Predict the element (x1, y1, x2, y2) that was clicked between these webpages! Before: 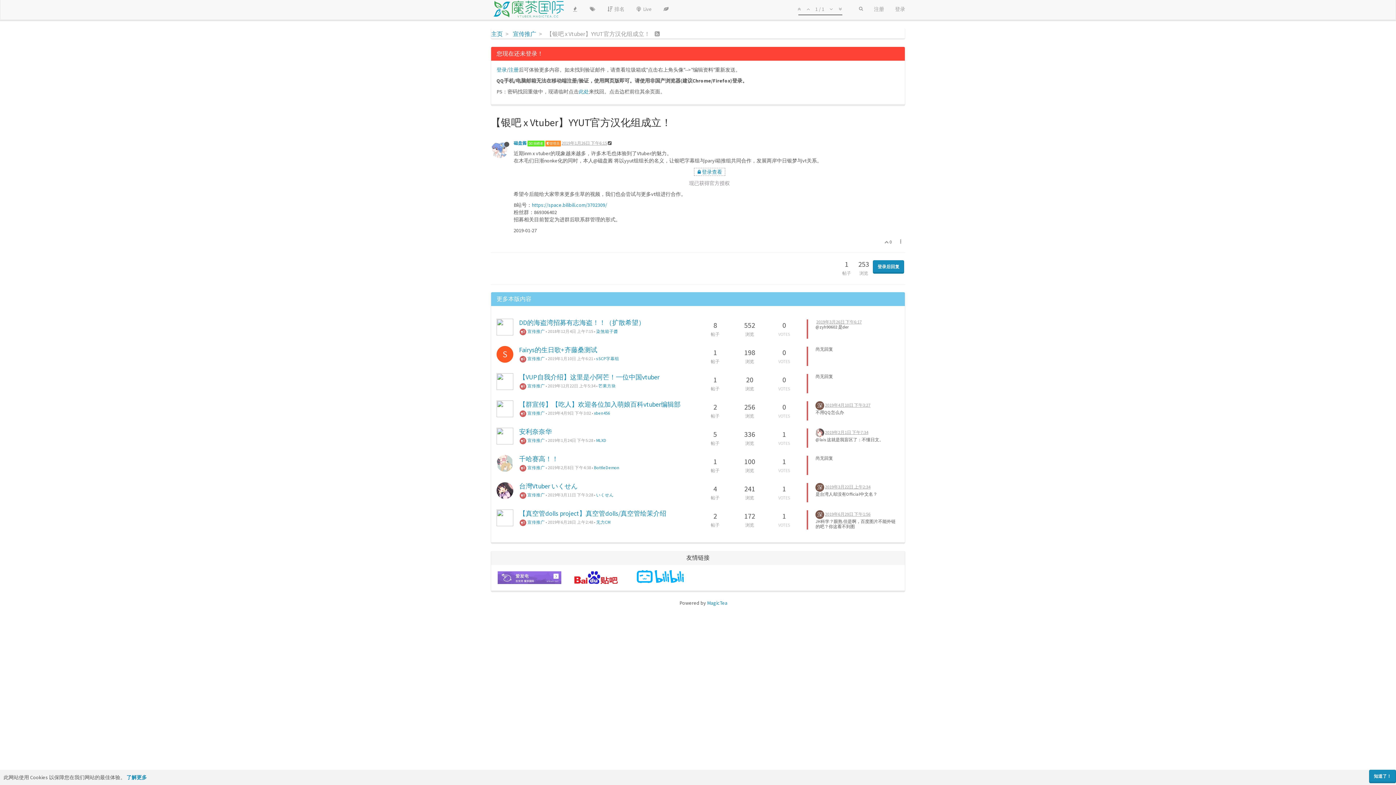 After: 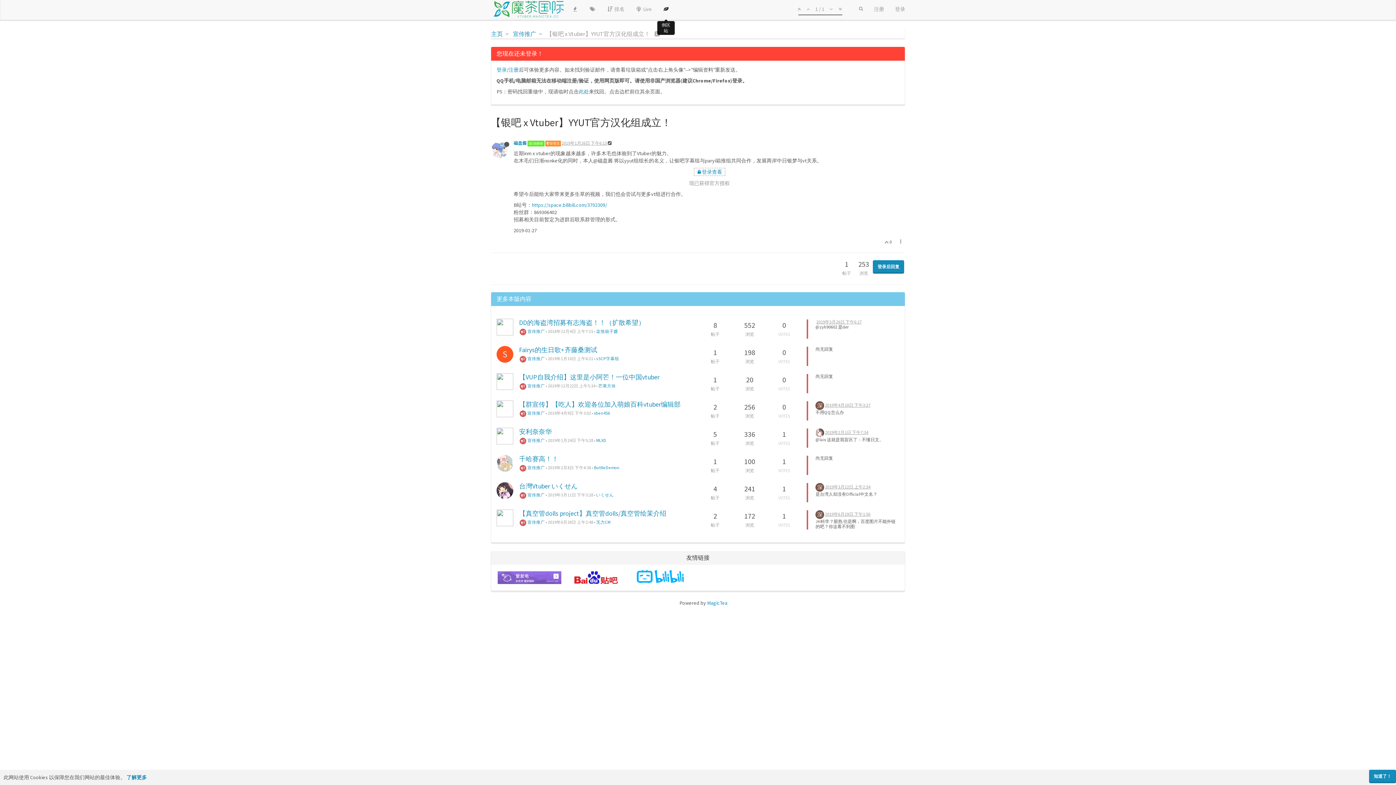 Action: bbox: (657, 0, 674, 18)